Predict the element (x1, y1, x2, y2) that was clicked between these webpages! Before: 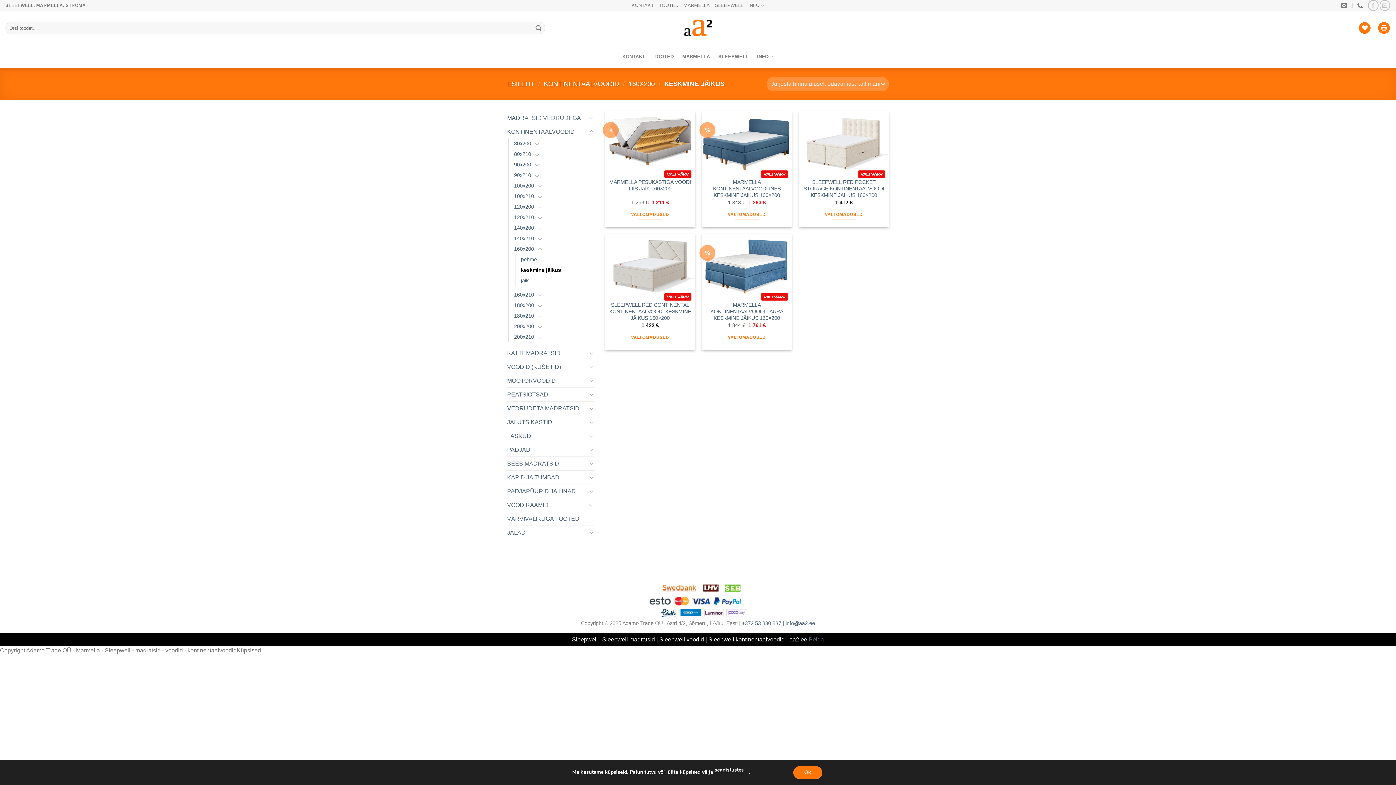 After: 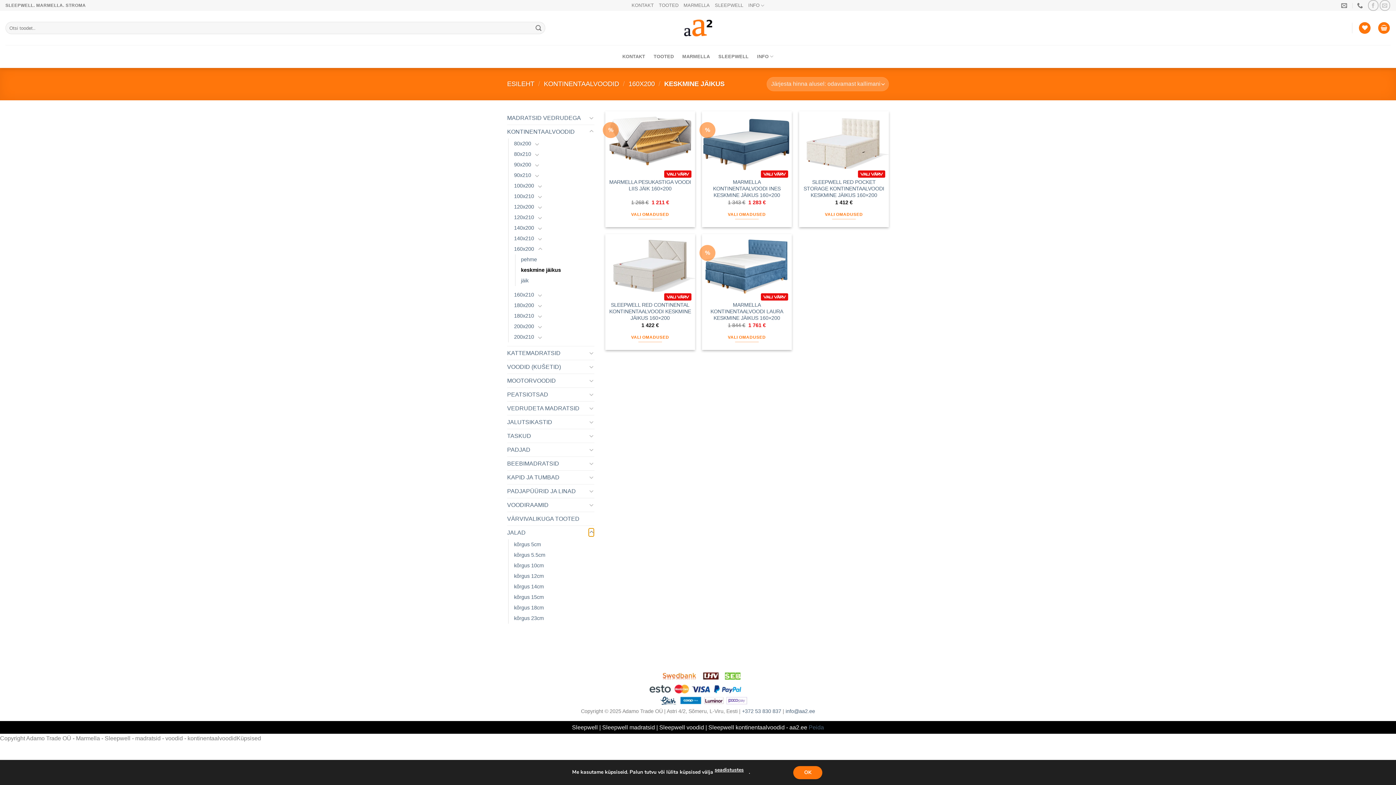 Action: bbox: (588, 528, 594, 537) label: Toggle